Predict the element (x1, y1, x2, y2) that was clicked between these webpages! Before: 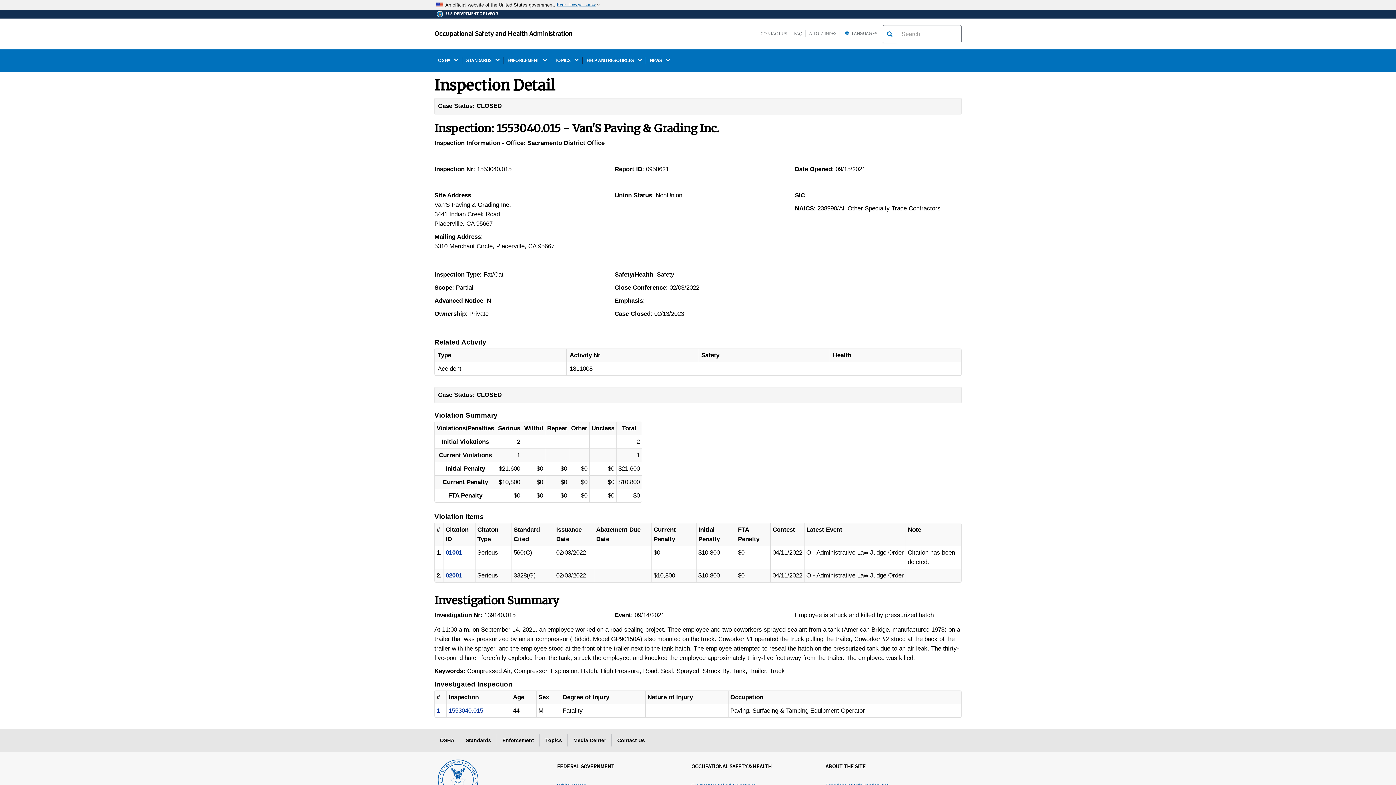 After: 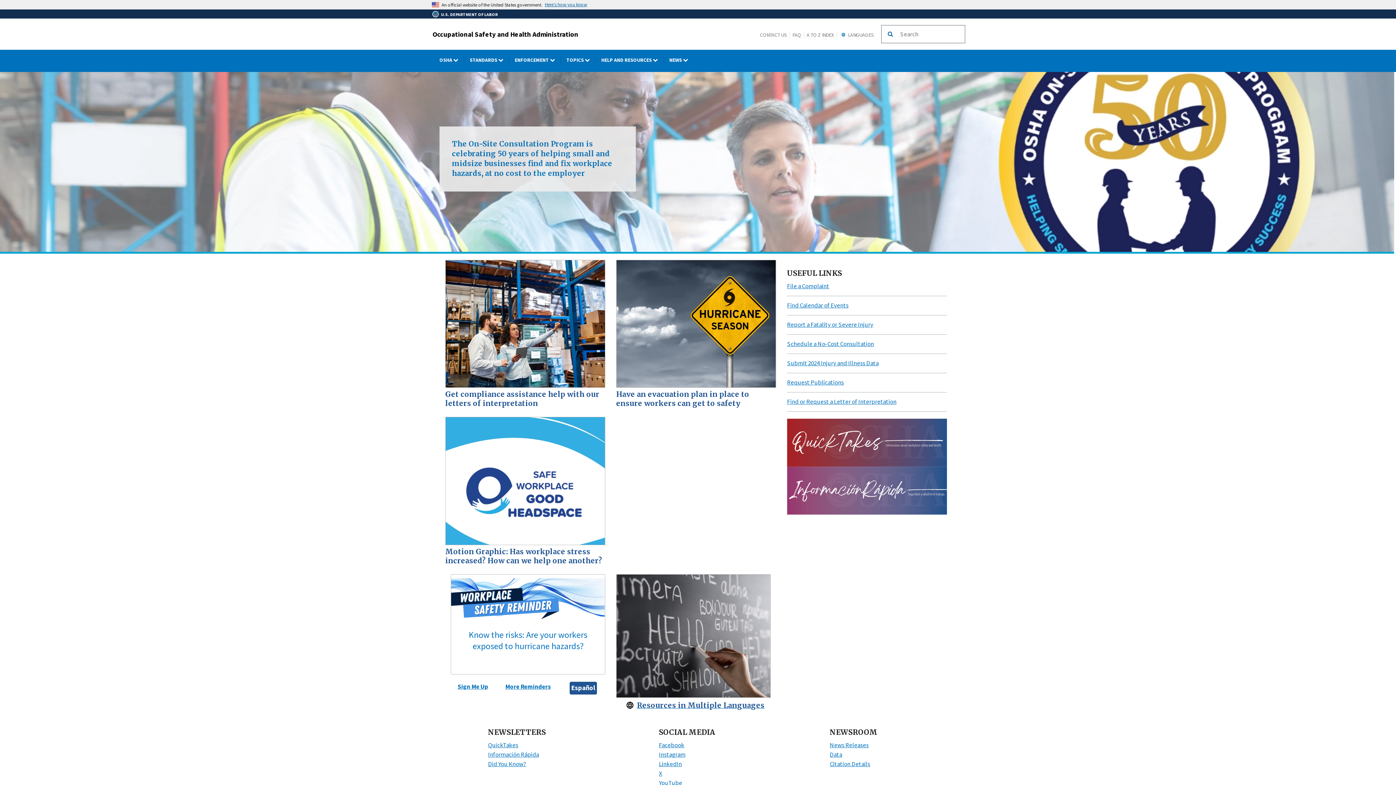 Action: bbox: (436, 776, 480, 782)